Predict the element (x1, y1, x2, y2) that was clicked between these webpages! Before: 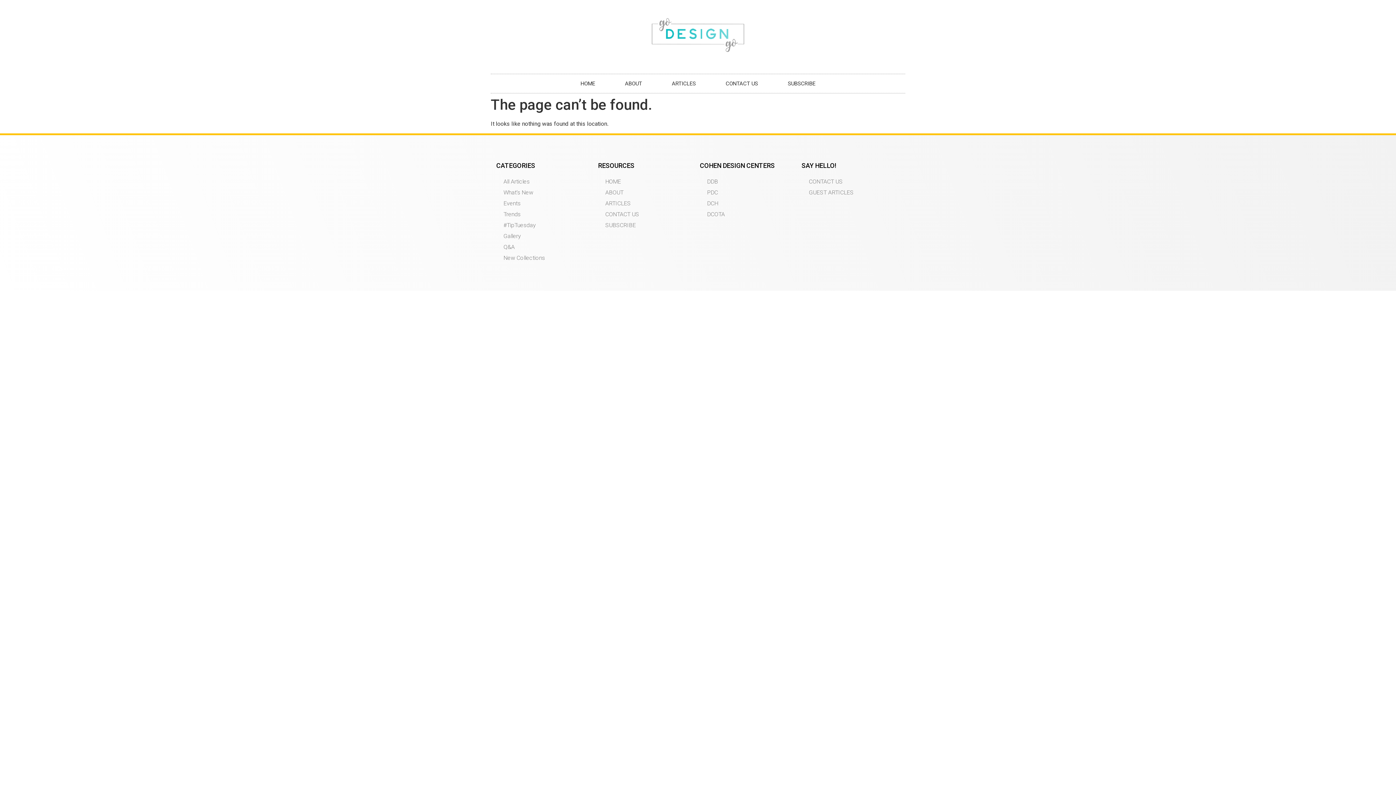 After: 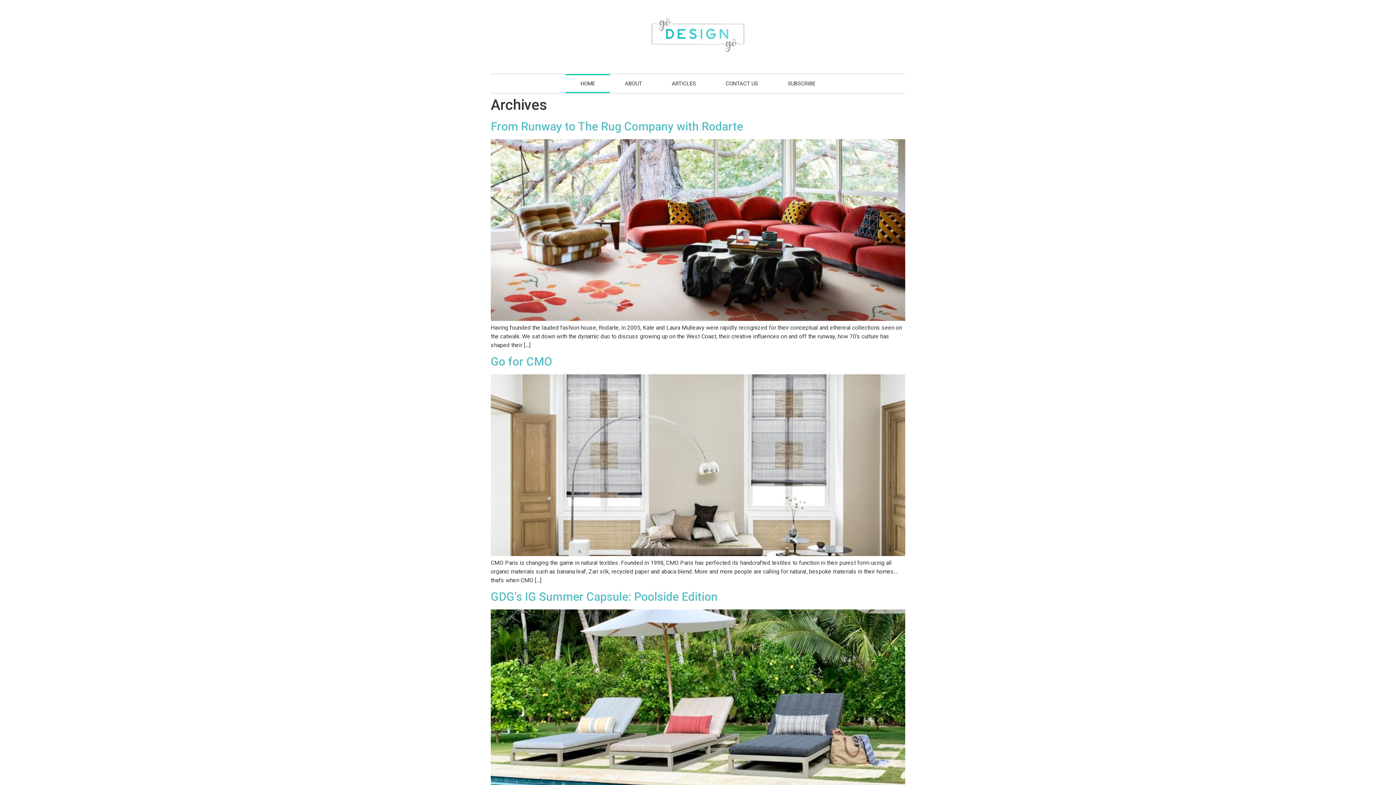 Action: bbox: (652, 18, 744, 51)